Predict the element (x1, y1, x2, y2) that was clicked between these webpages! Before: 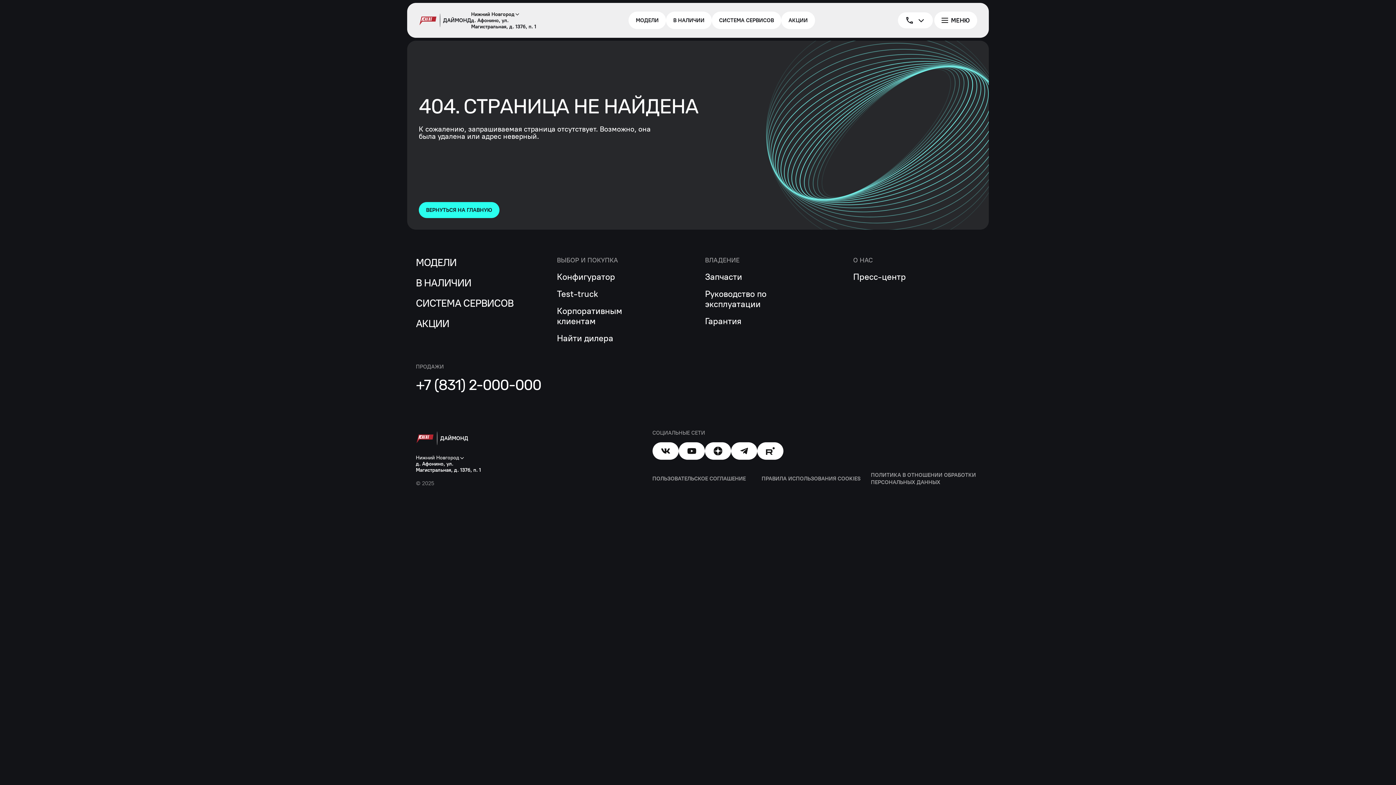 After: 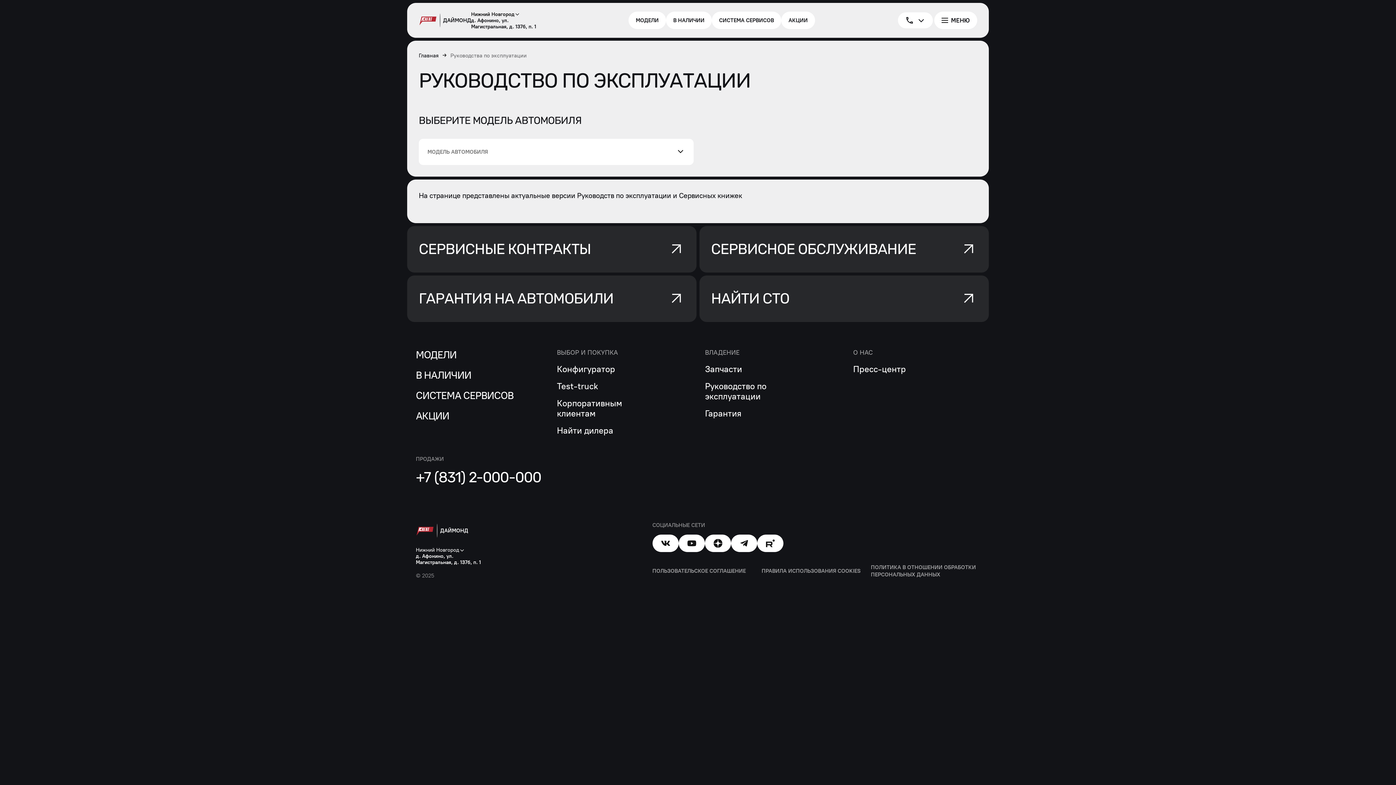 Action: bbox: (705, 289, 803, 309) label: Руководство по эксплуатации